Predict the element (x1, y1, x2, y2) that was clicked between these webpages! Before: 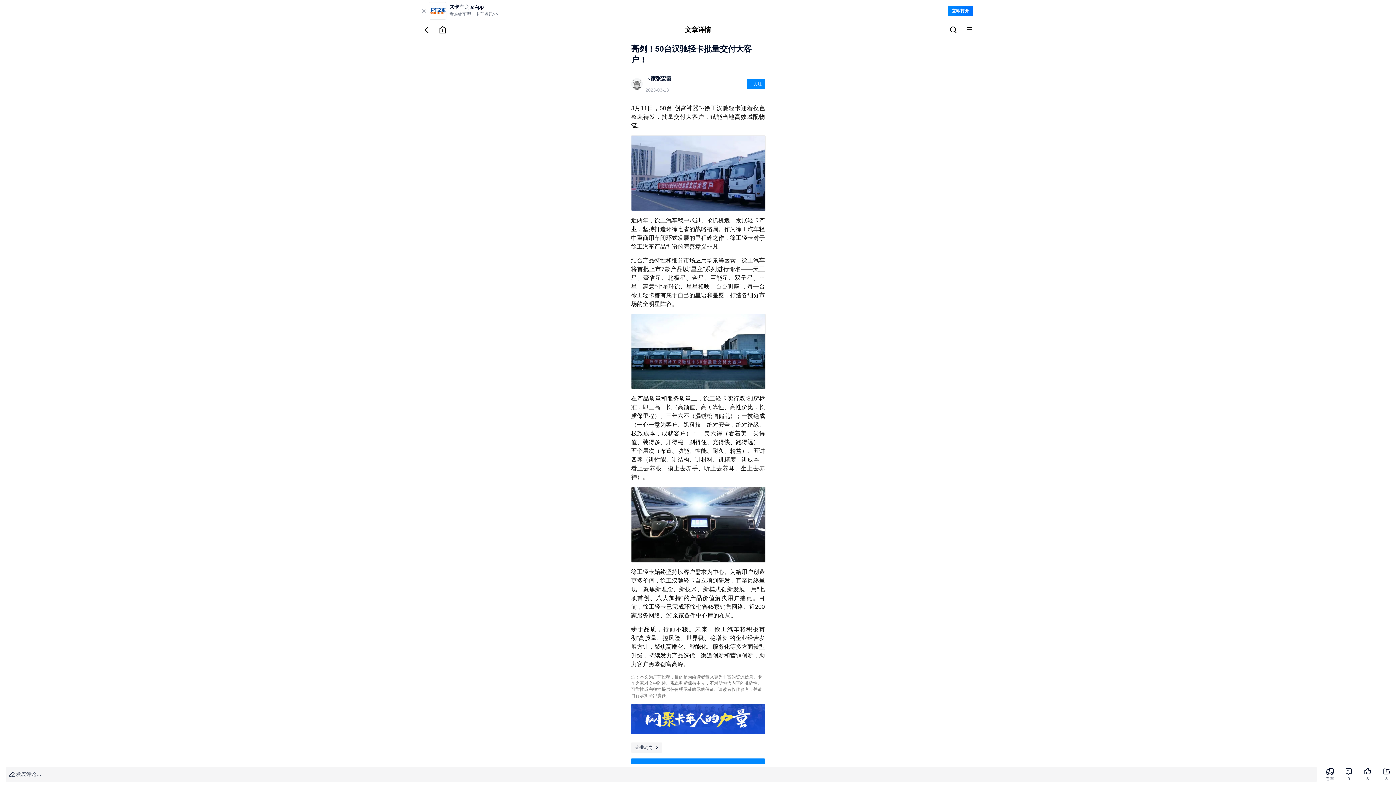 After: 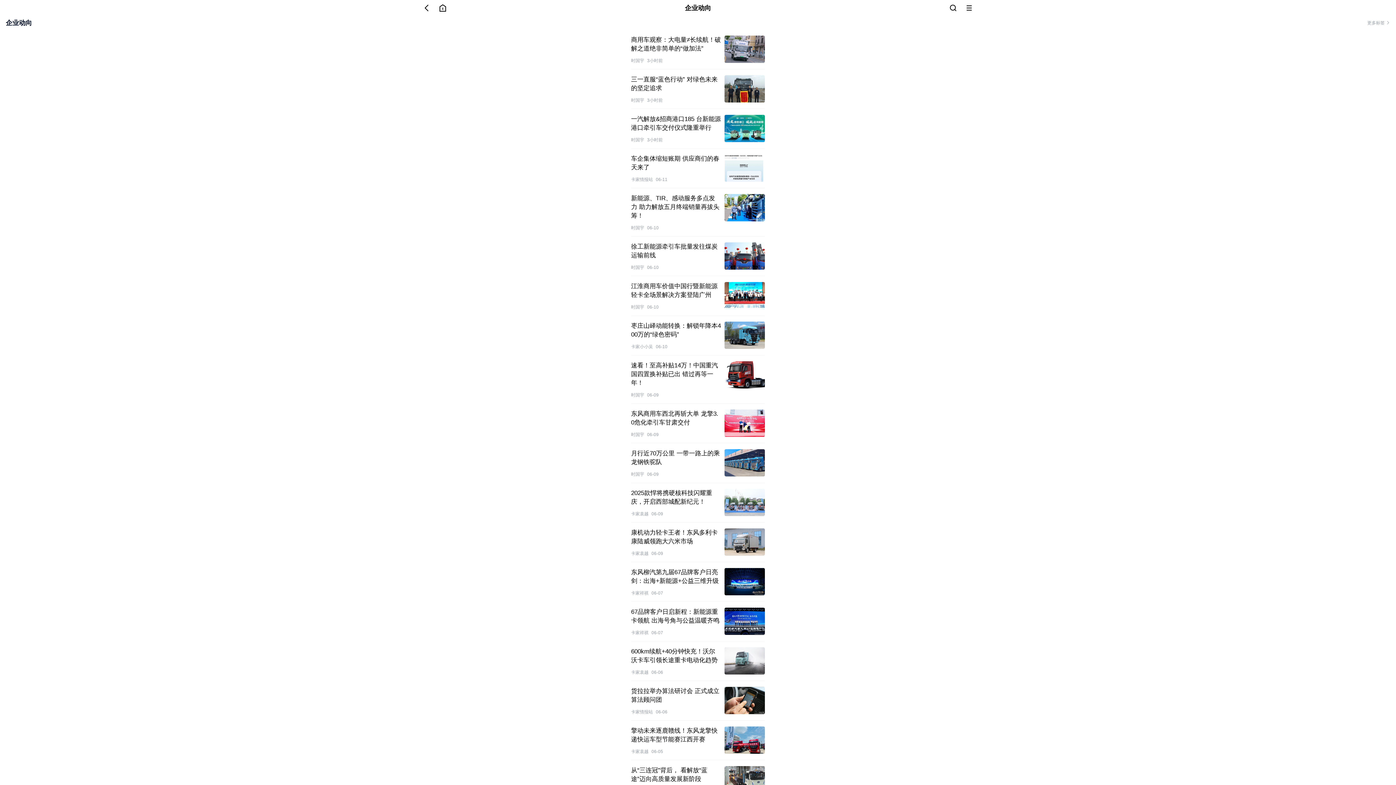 Action: bbox: (631, 743, 662, 753) label: 企业动向 